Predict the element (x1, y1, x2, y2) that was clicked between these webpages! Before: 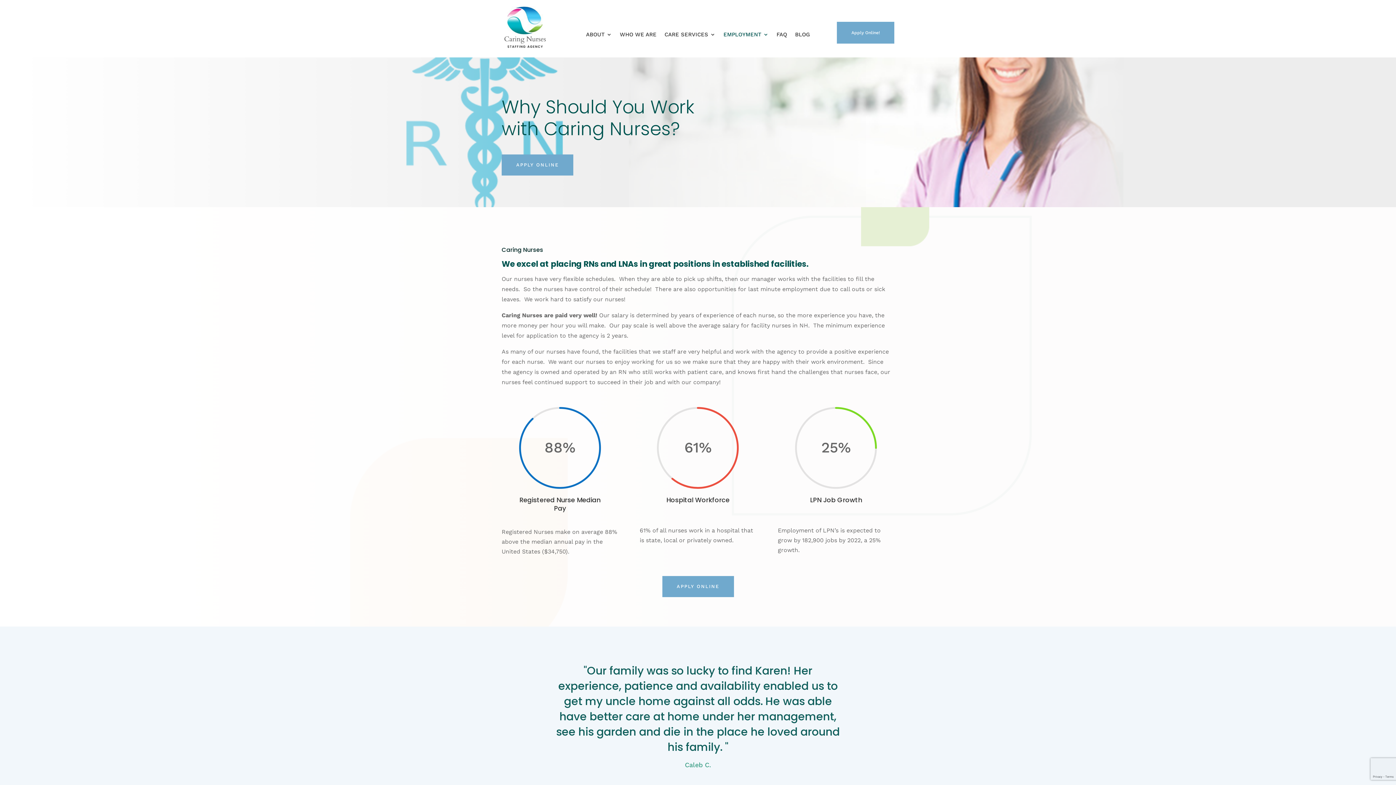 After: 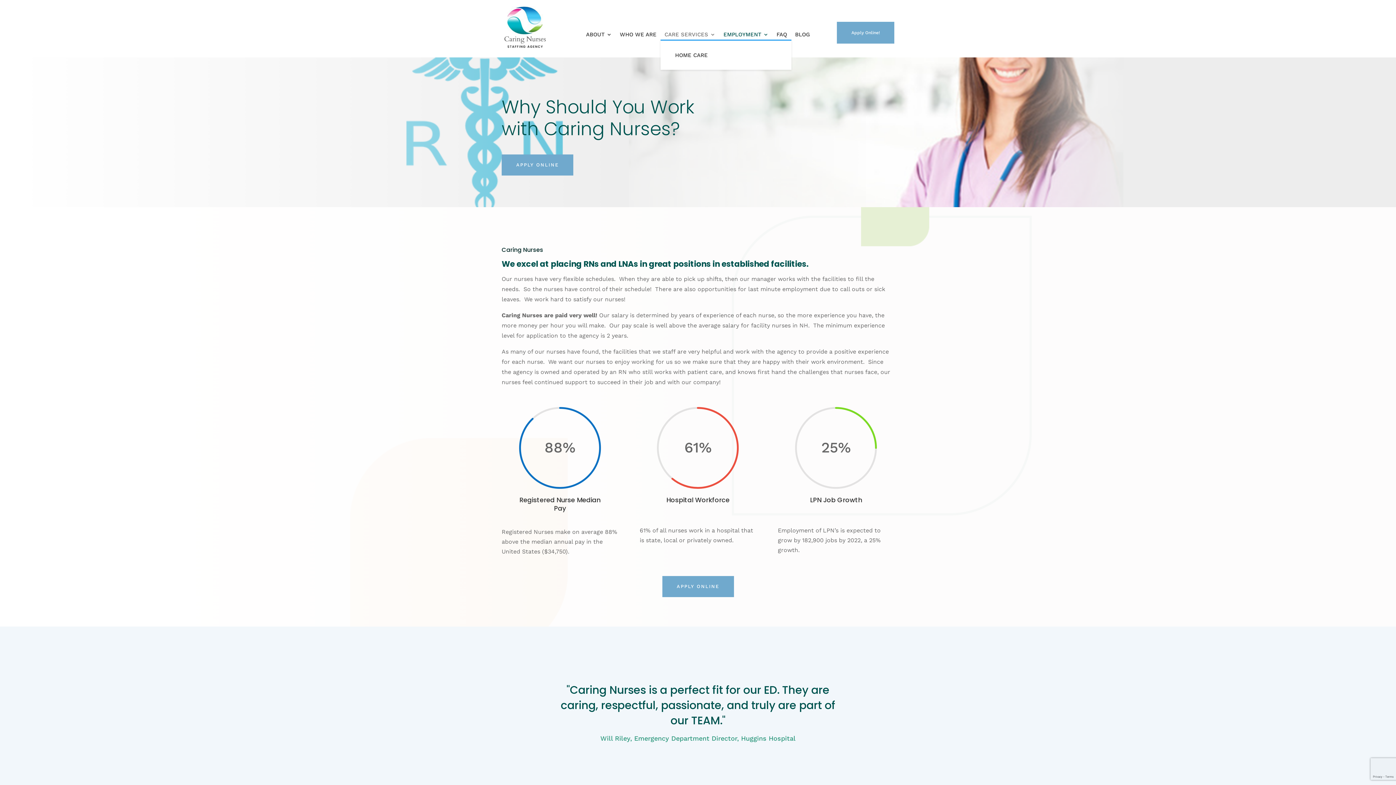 Action: bbox: (664, 32, 715, 40) label: CARE SERVICES